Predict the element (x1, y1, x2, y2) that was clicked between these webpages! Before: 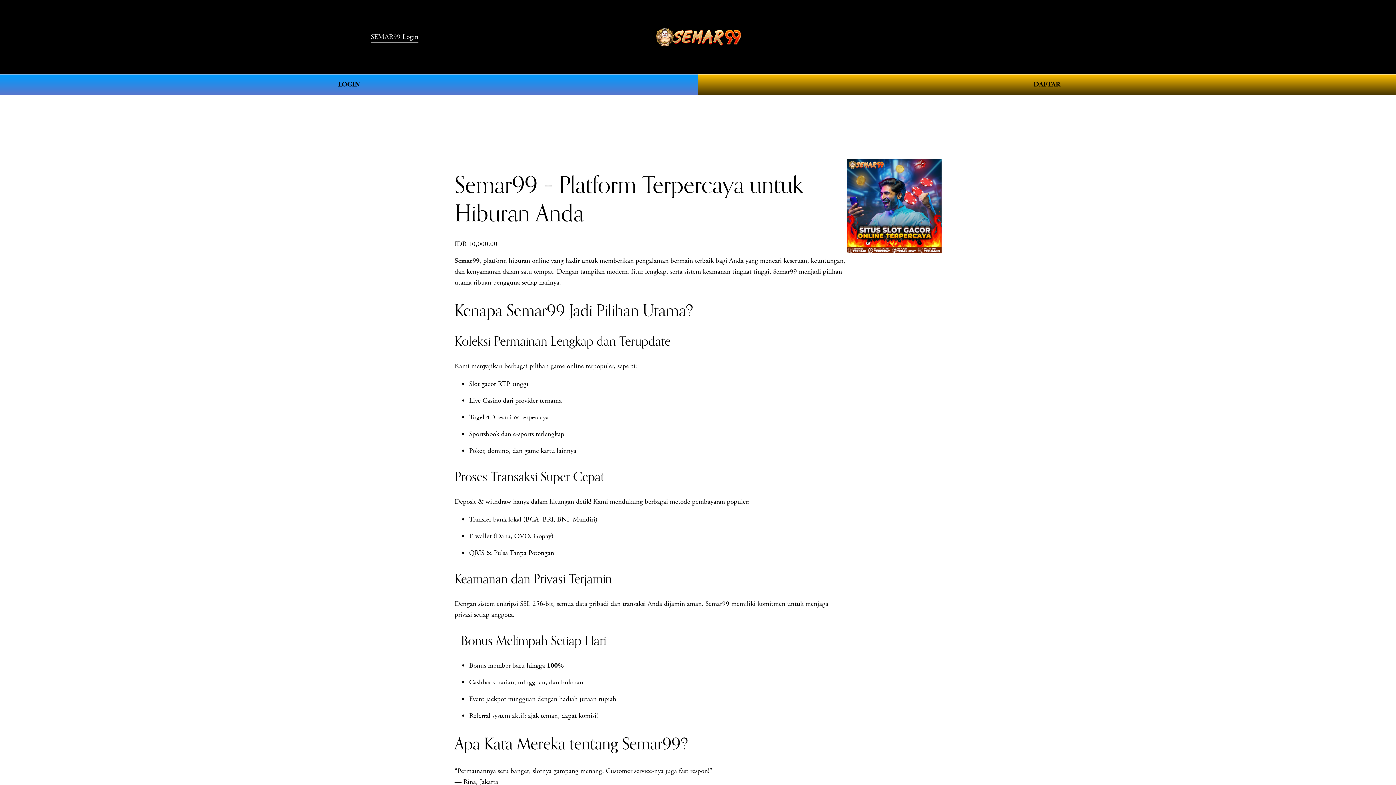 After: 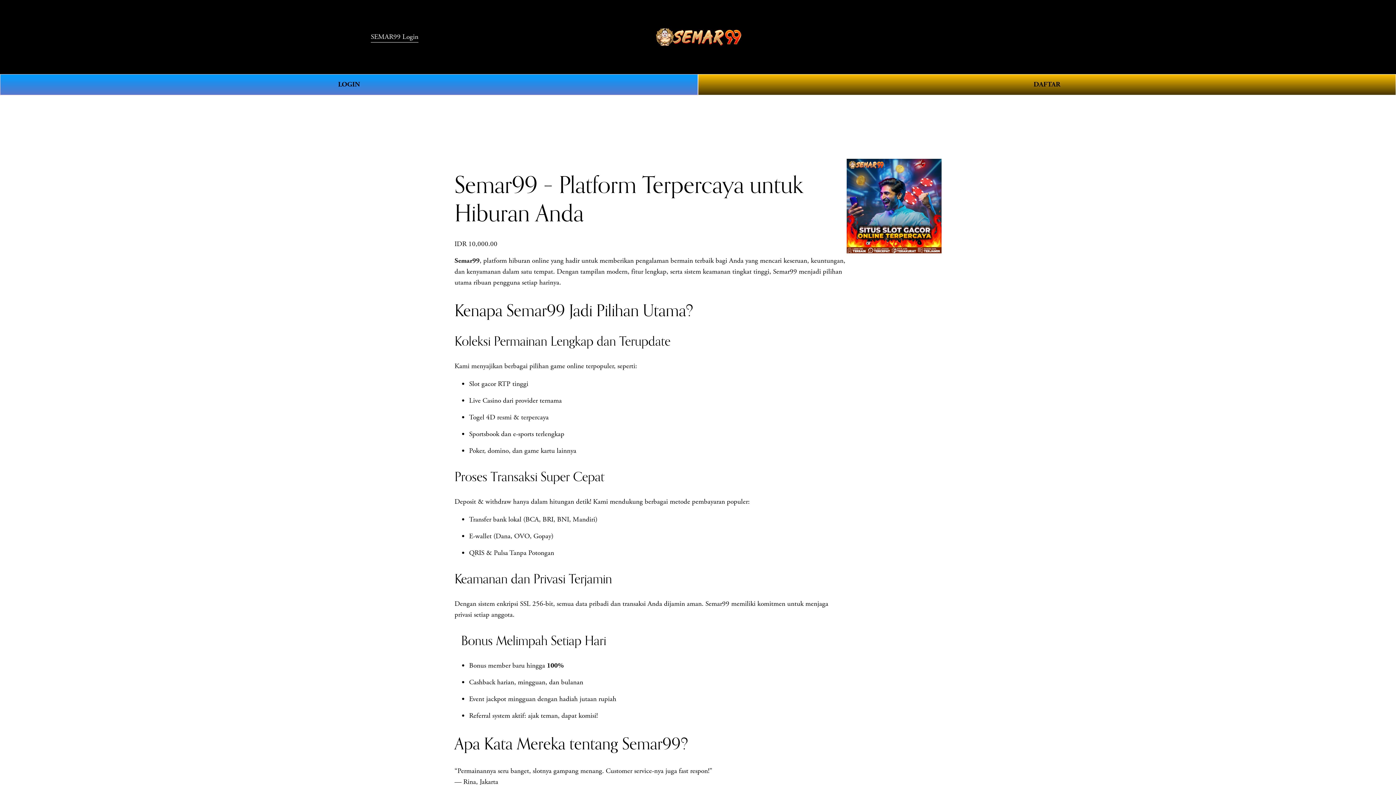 Action: bbox: (655, 27, 741, 46)